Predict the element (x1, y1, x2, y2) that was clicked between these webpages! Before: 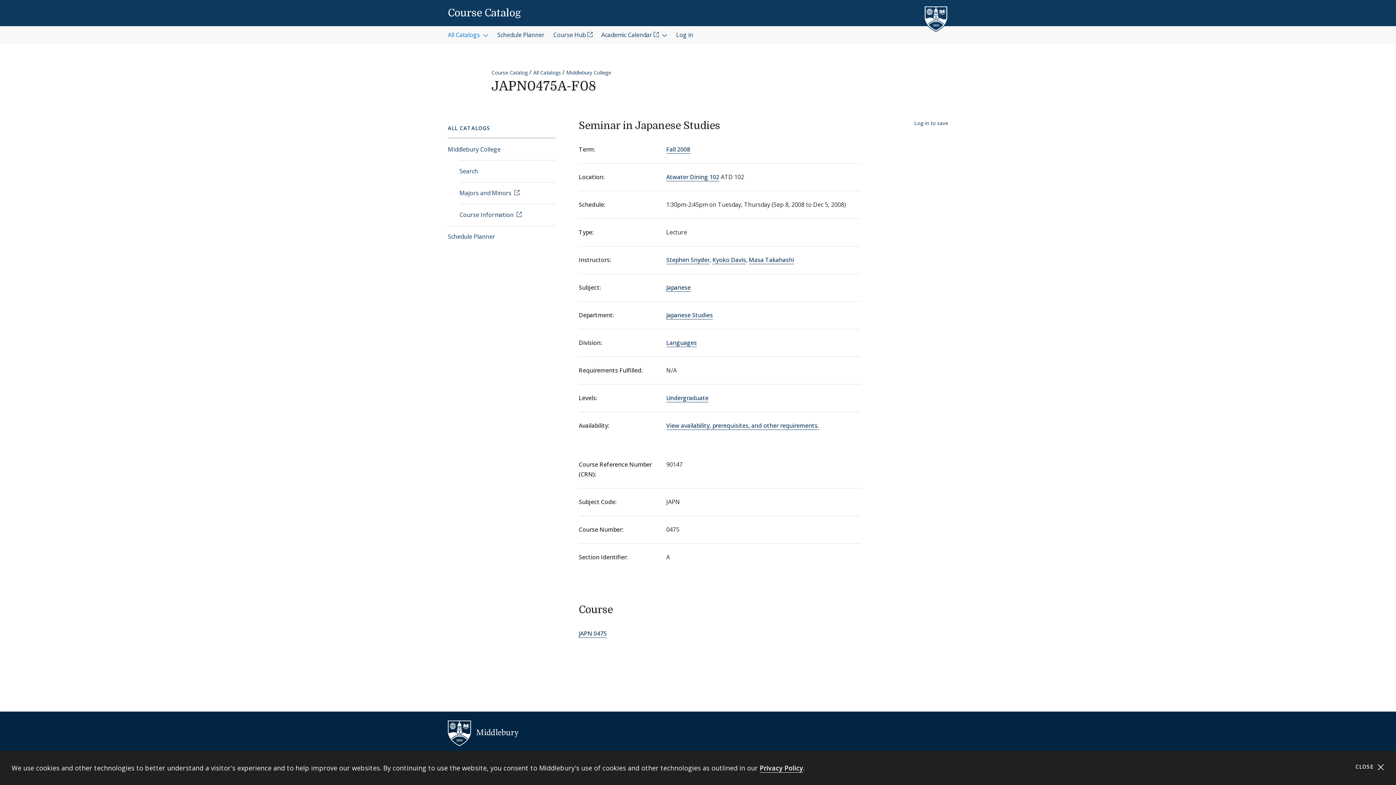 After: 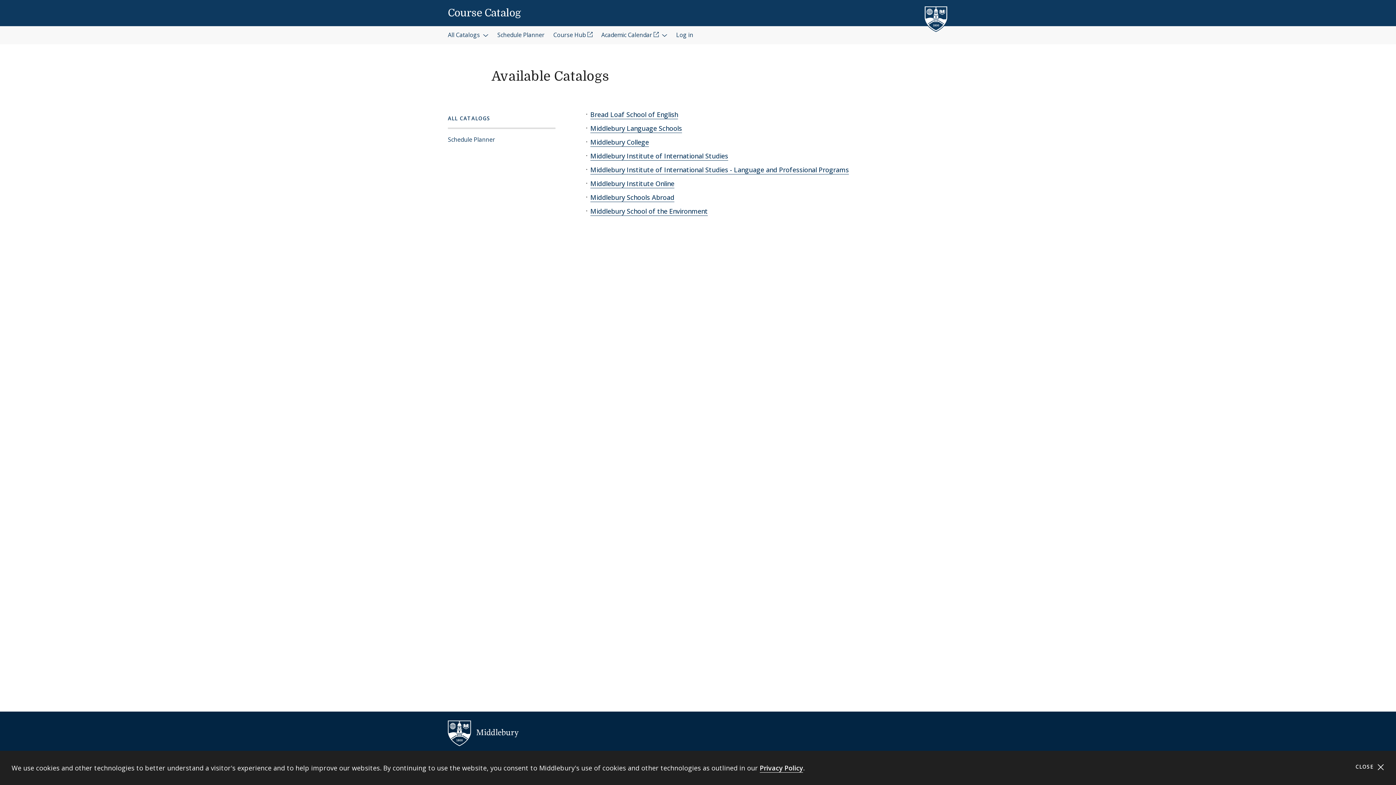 Action: label: ALL CATALOGS bbox: (448, 118, 555, 137)